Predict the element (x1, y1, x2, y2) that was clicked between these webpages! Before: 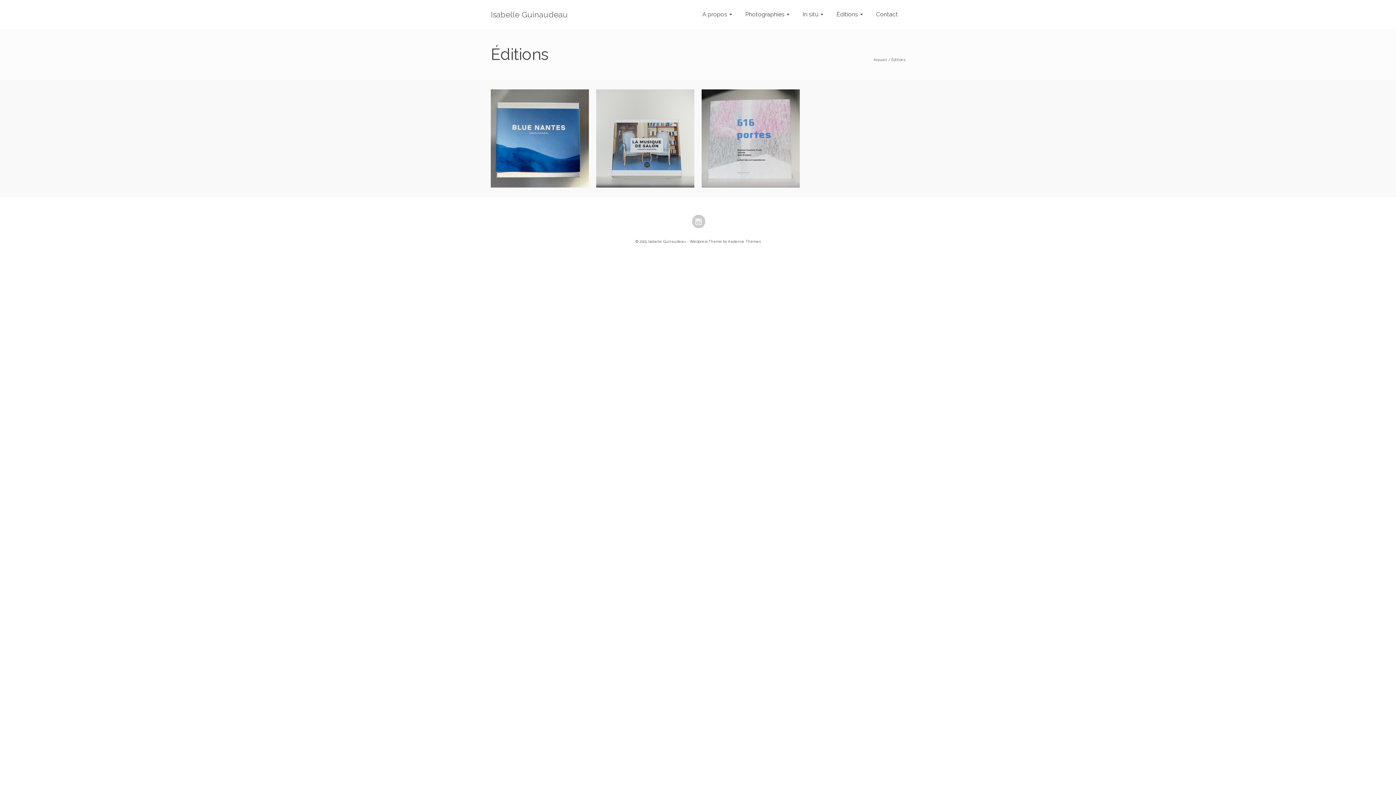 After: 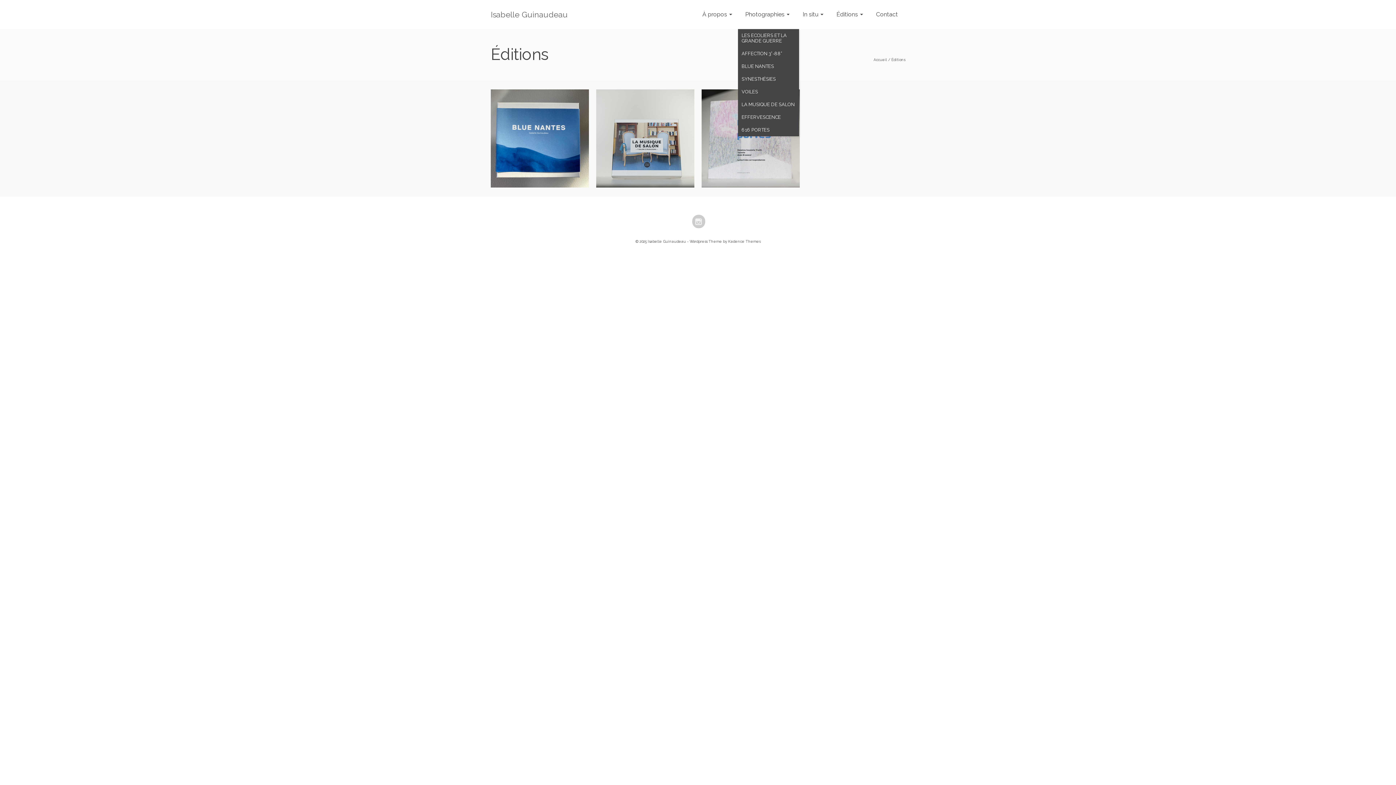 Action: label: Photographies bbox: (738, 0, 795, 29)